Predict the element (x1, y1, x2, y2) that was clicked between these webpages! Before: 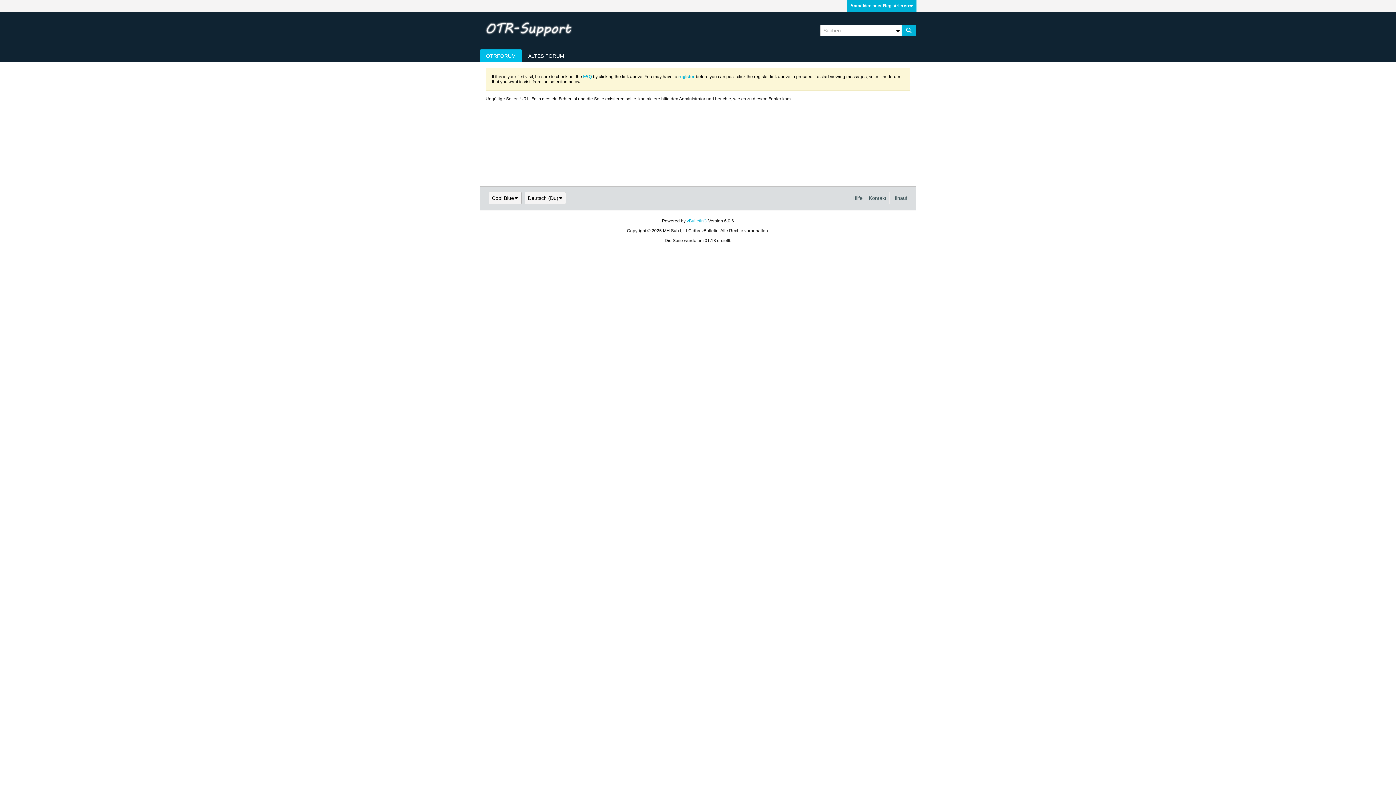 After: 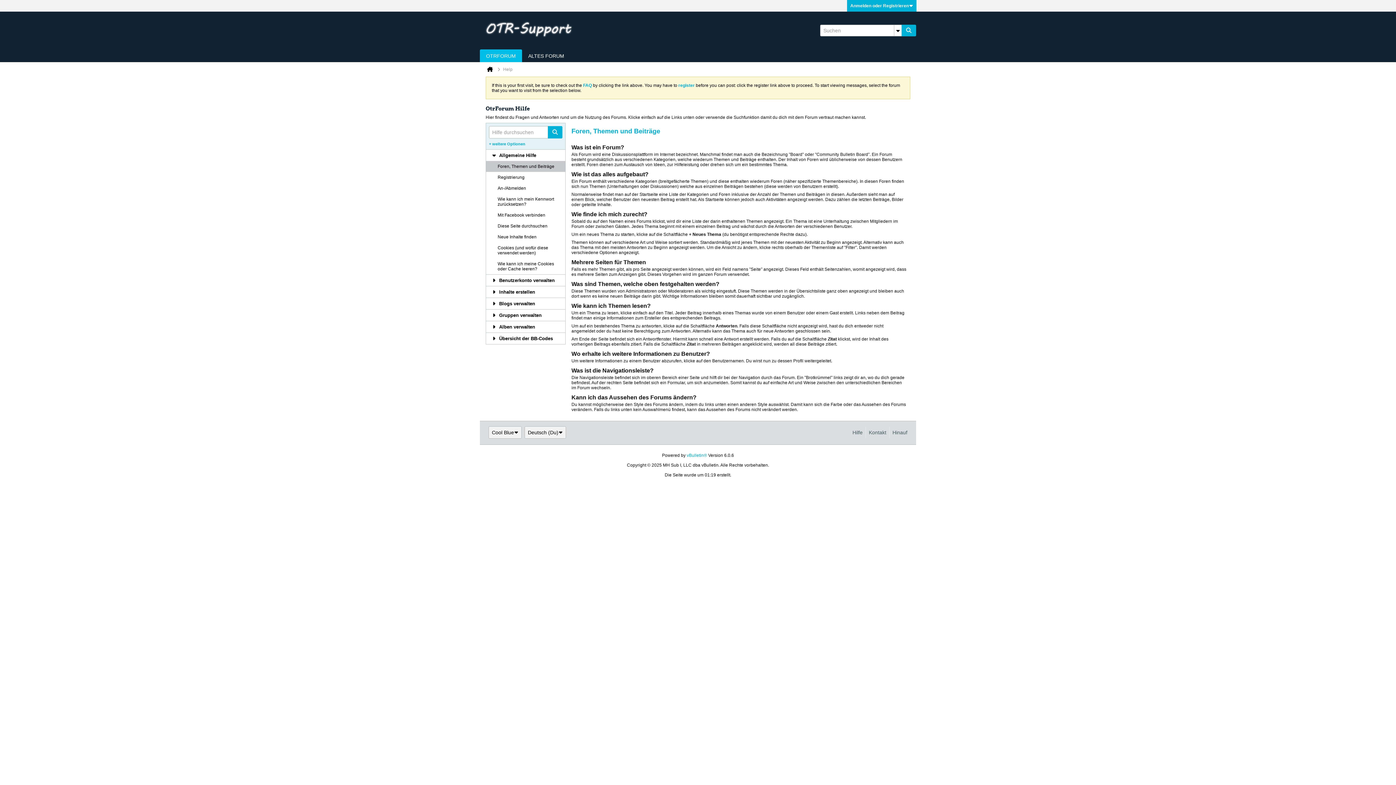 Action: bbox: (849, 192, 862, 204) label: Hilfe